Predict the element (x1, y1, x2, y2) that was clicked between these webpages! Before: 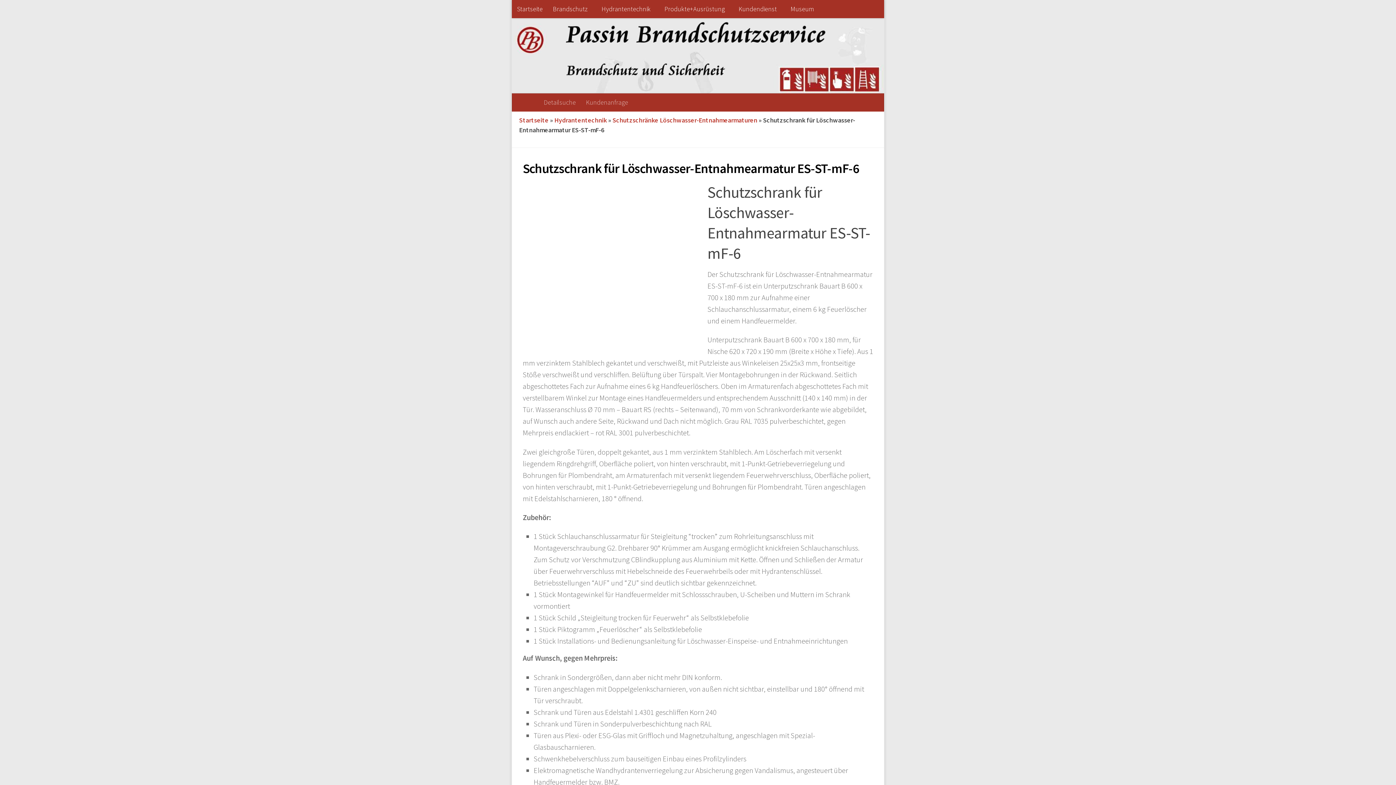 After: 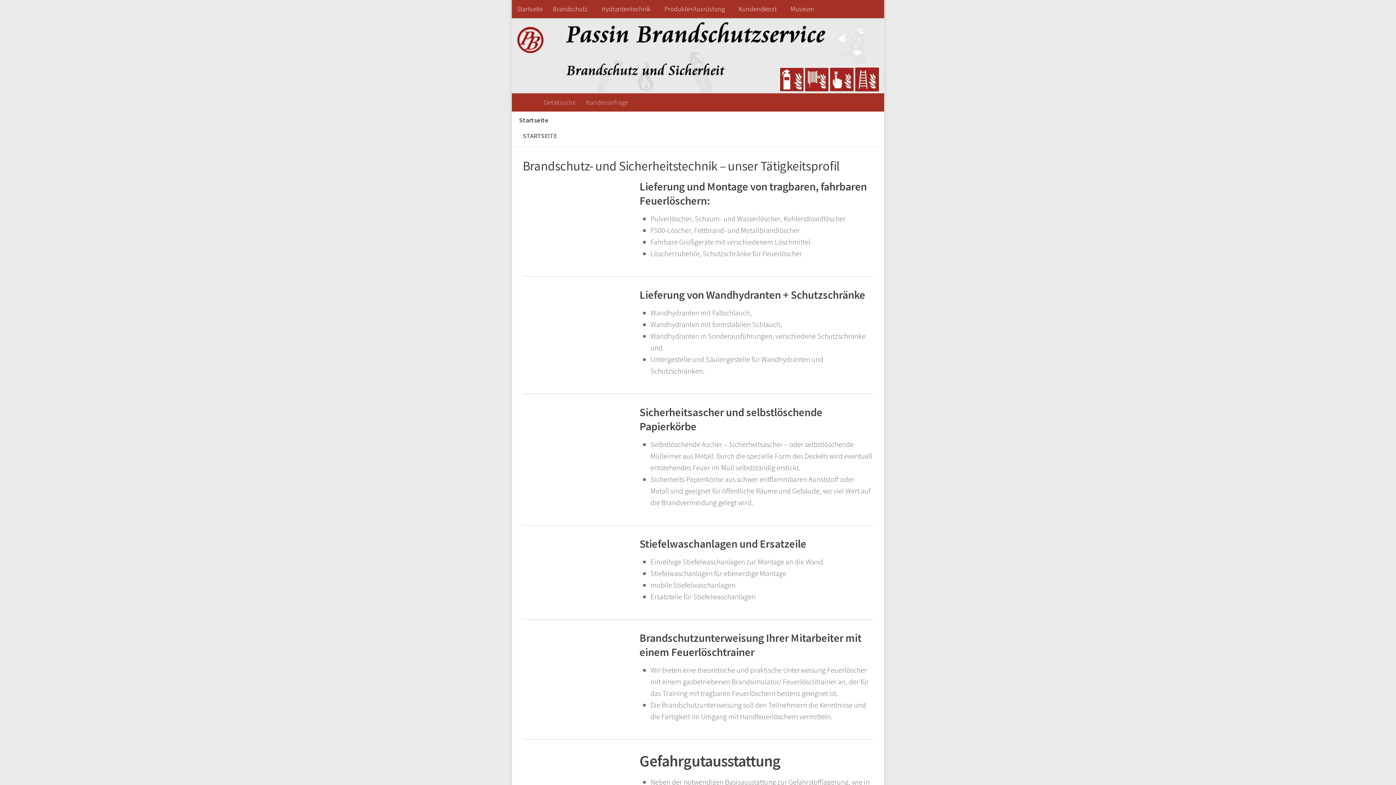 Action: bbox: (512, 18, 884, 93)